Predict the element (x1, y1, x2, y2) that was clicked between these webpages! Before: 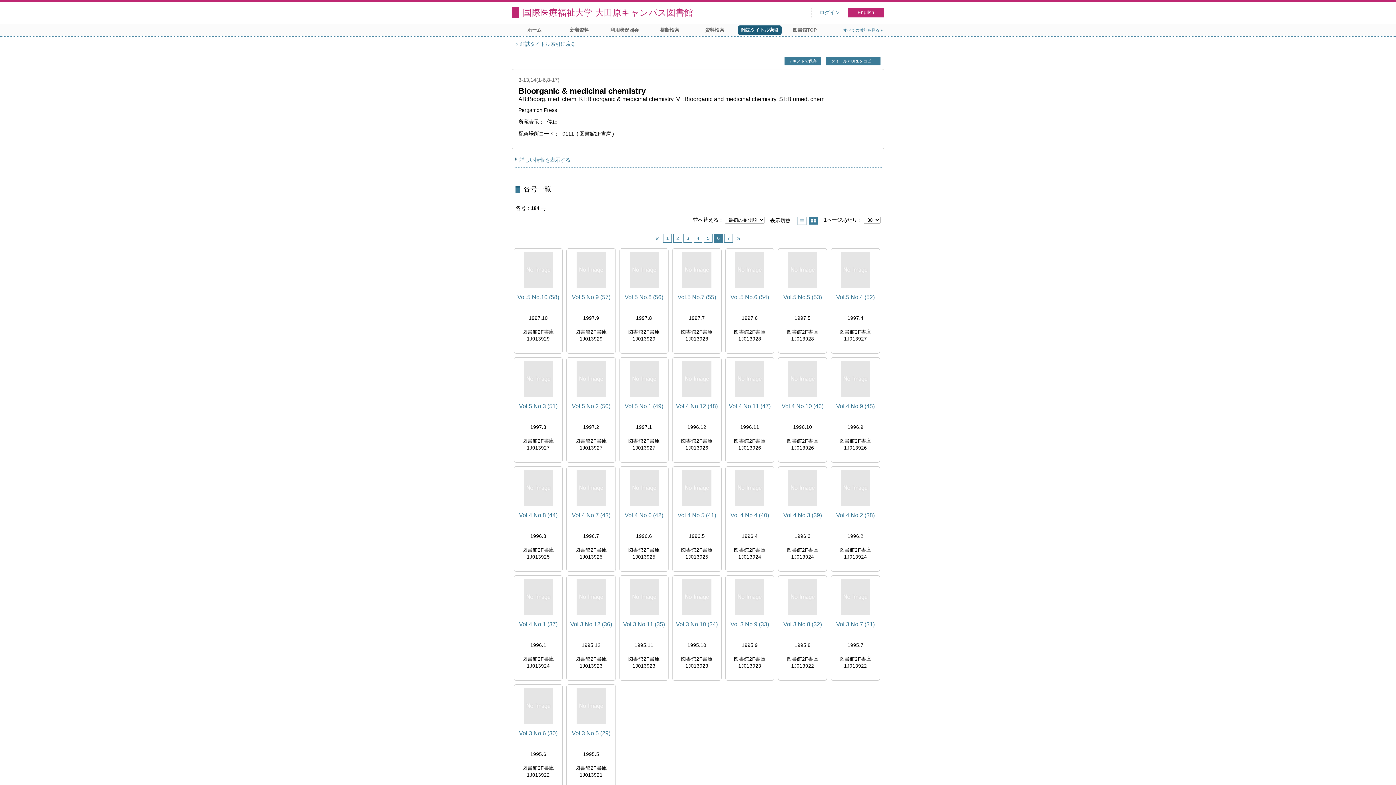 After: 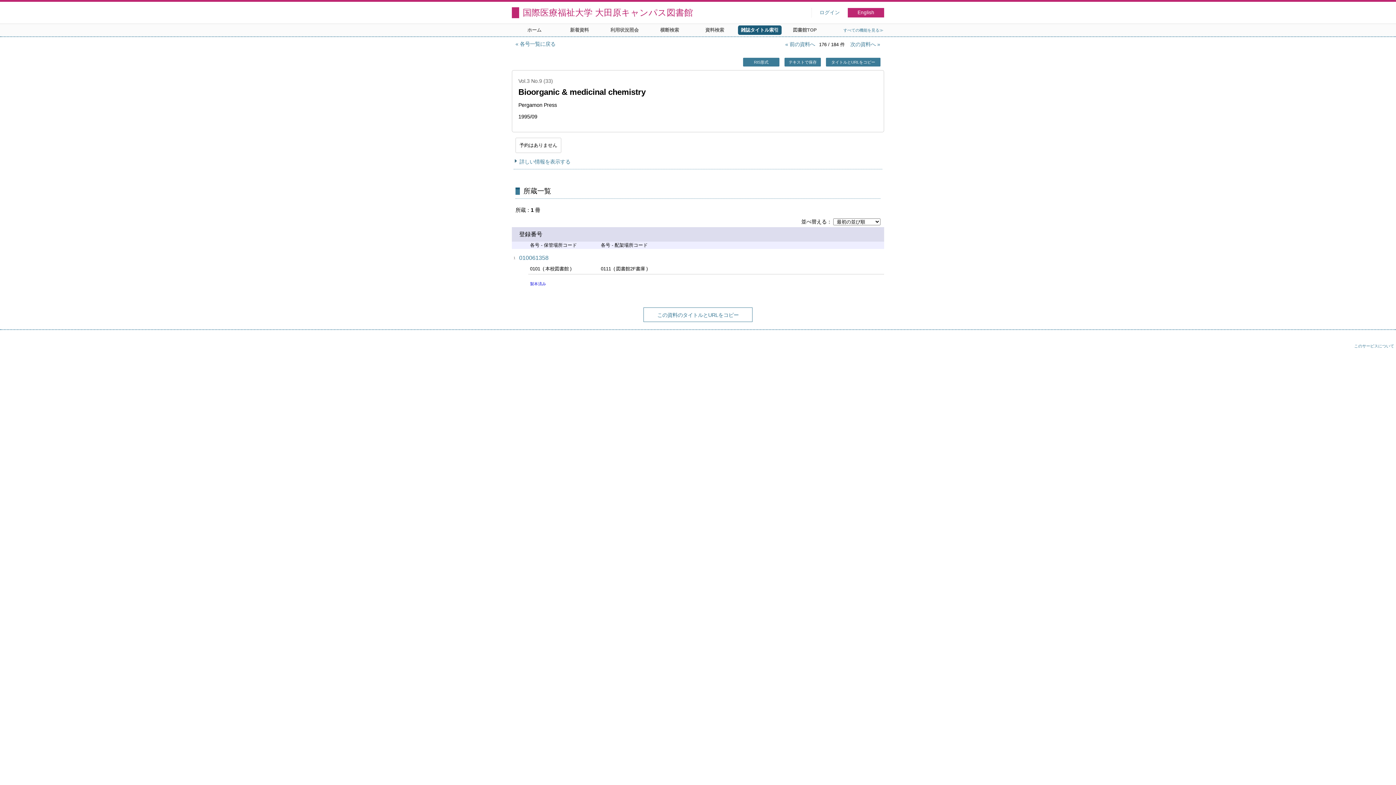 Action: bbox: (728, 621, 770, 628) label: Vol.3 No.9 (33)